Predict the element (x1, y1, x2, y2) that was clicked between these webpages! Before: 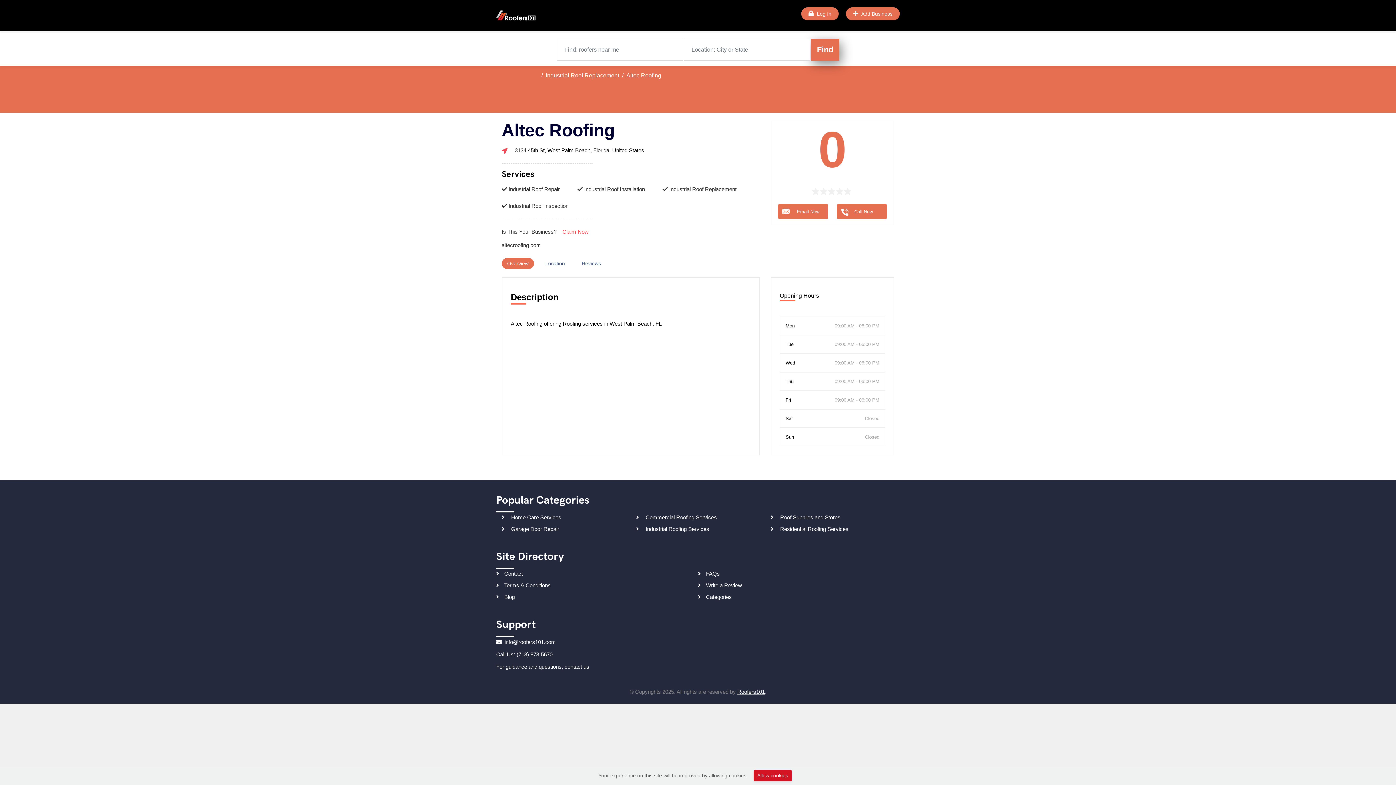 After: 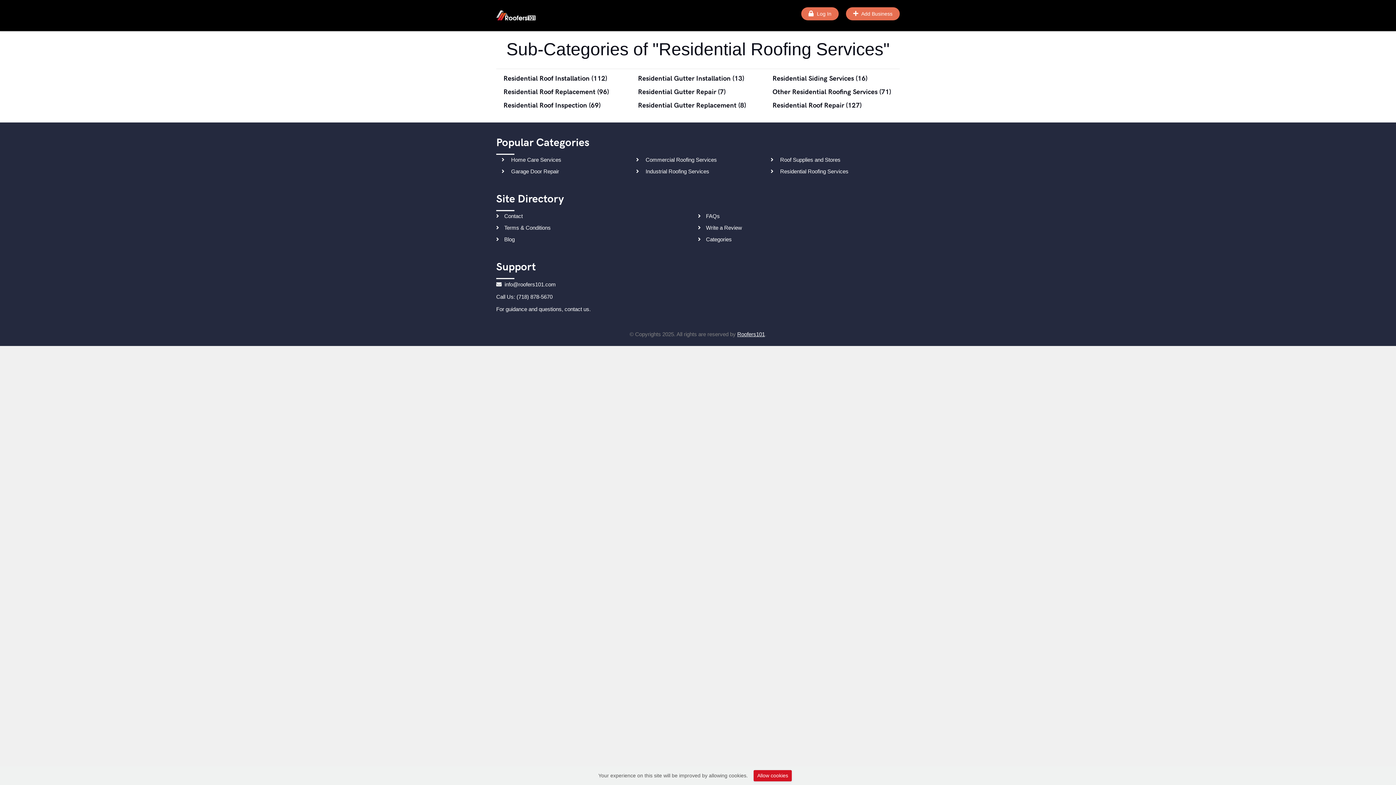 Action: label: Residential Roofing Services bbox: (780, 526, 848, 532)